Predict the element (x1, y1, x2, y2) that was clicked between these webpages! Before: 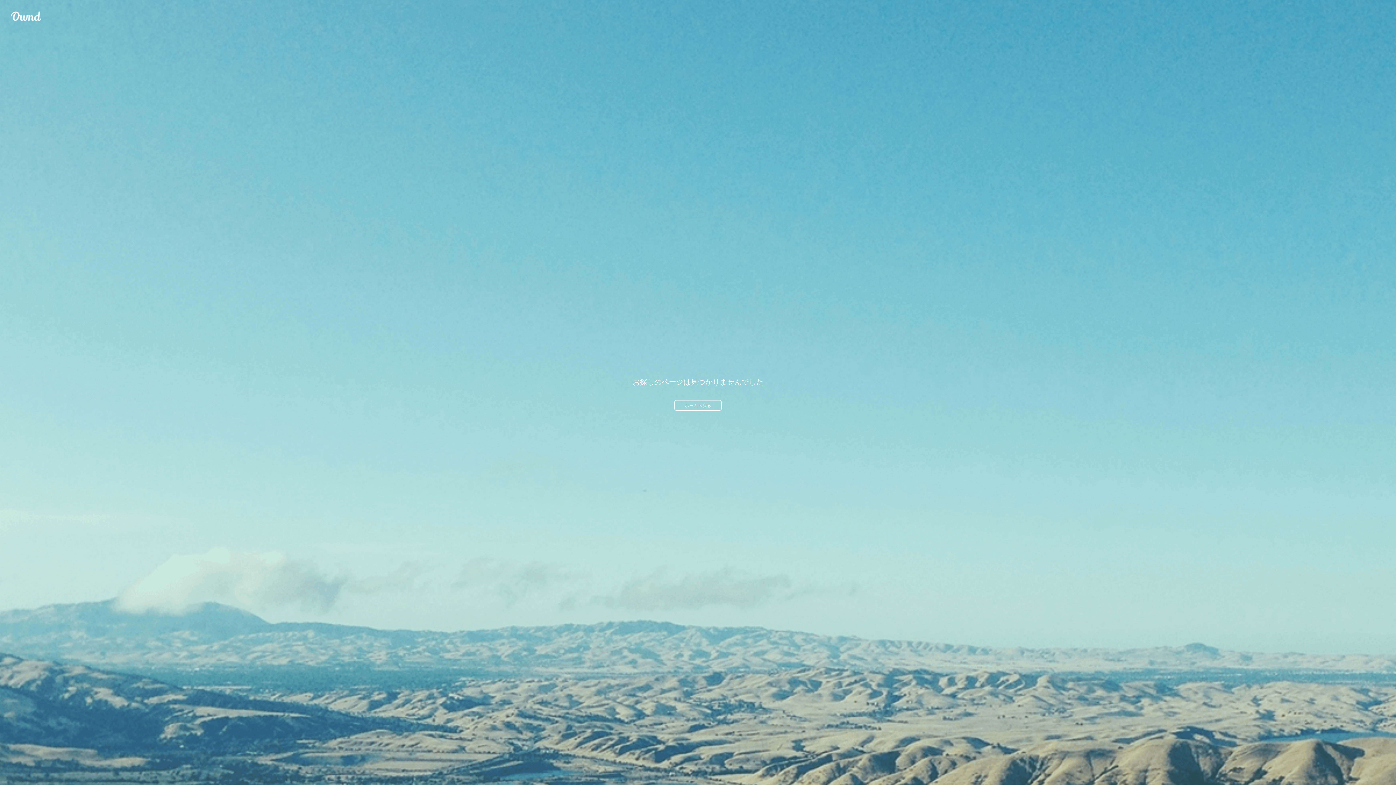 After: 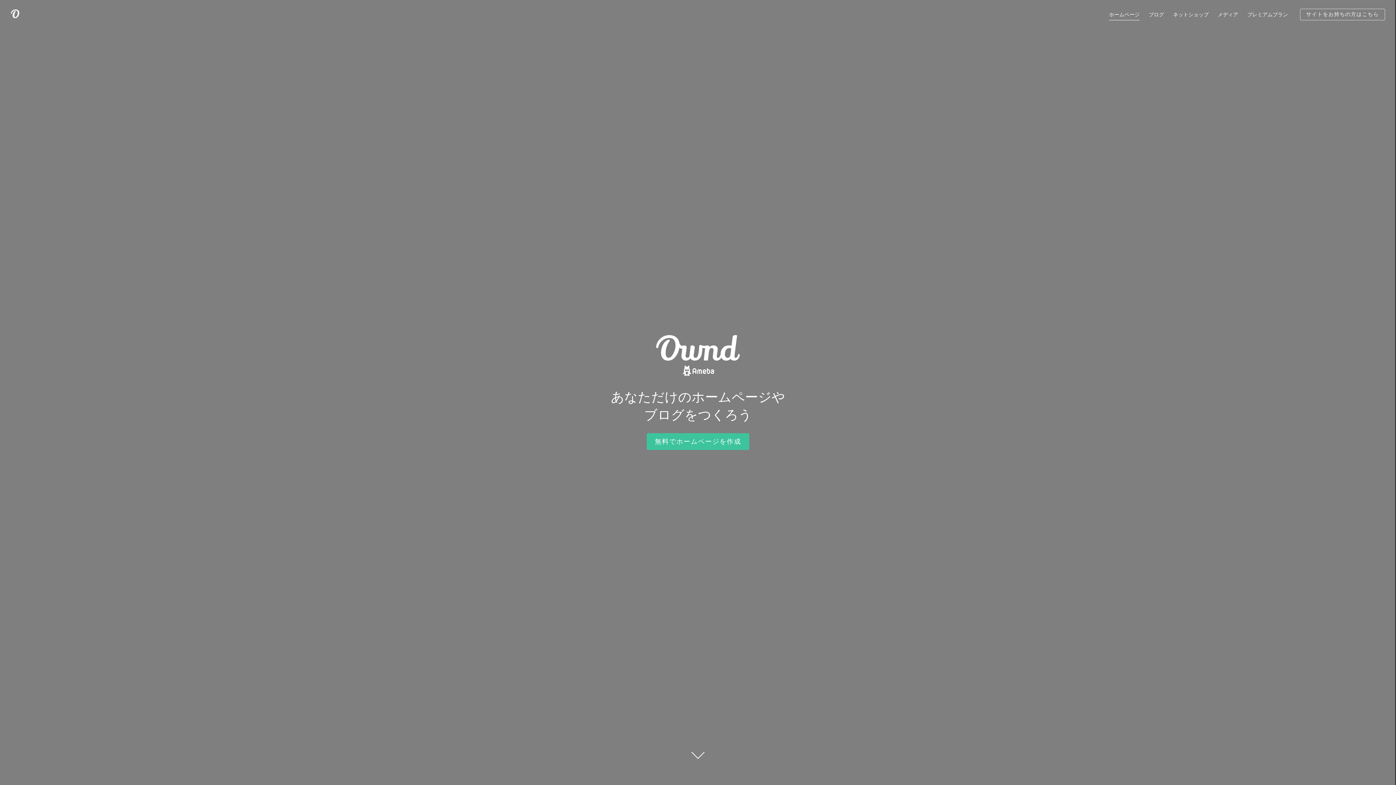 Action: bbox: (674, 400, 721, 410) label: ホームへ戻る